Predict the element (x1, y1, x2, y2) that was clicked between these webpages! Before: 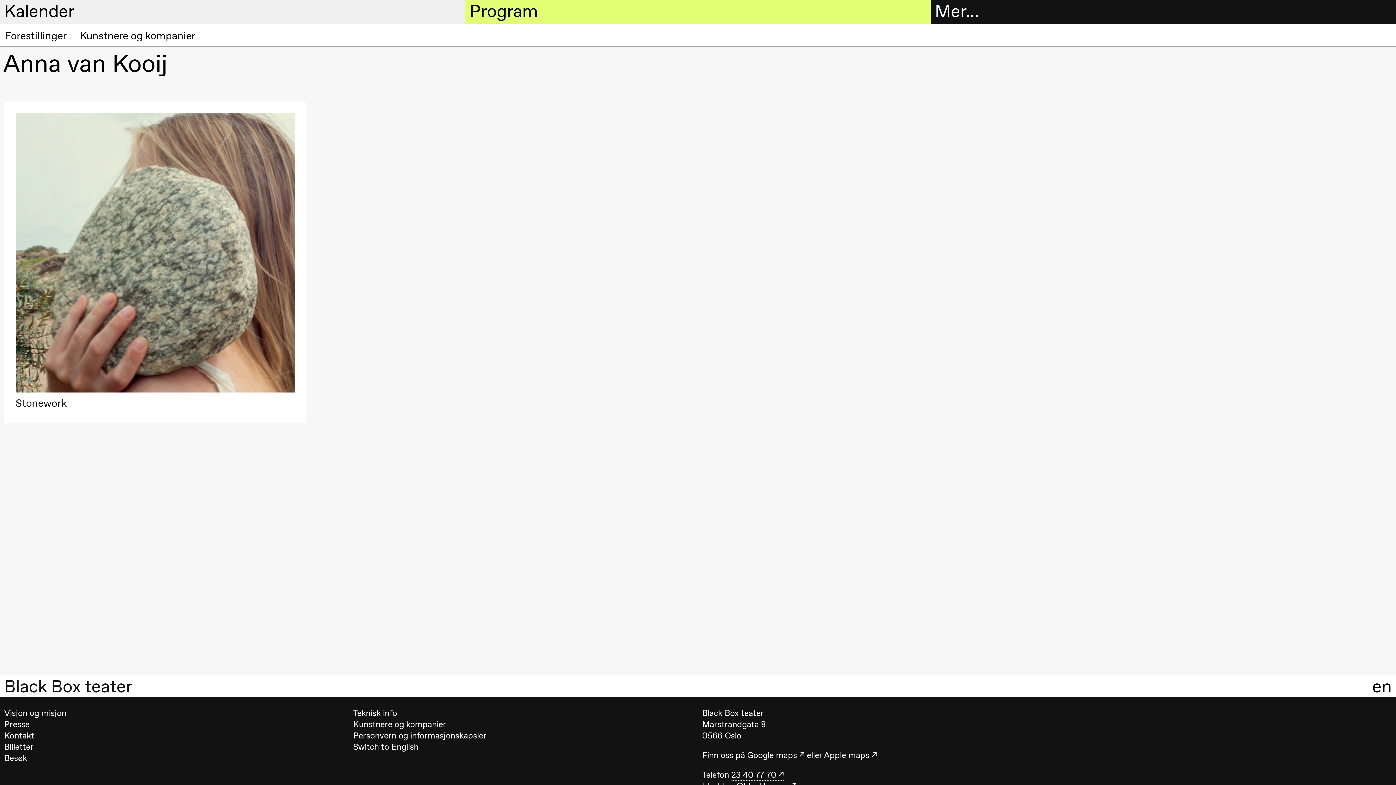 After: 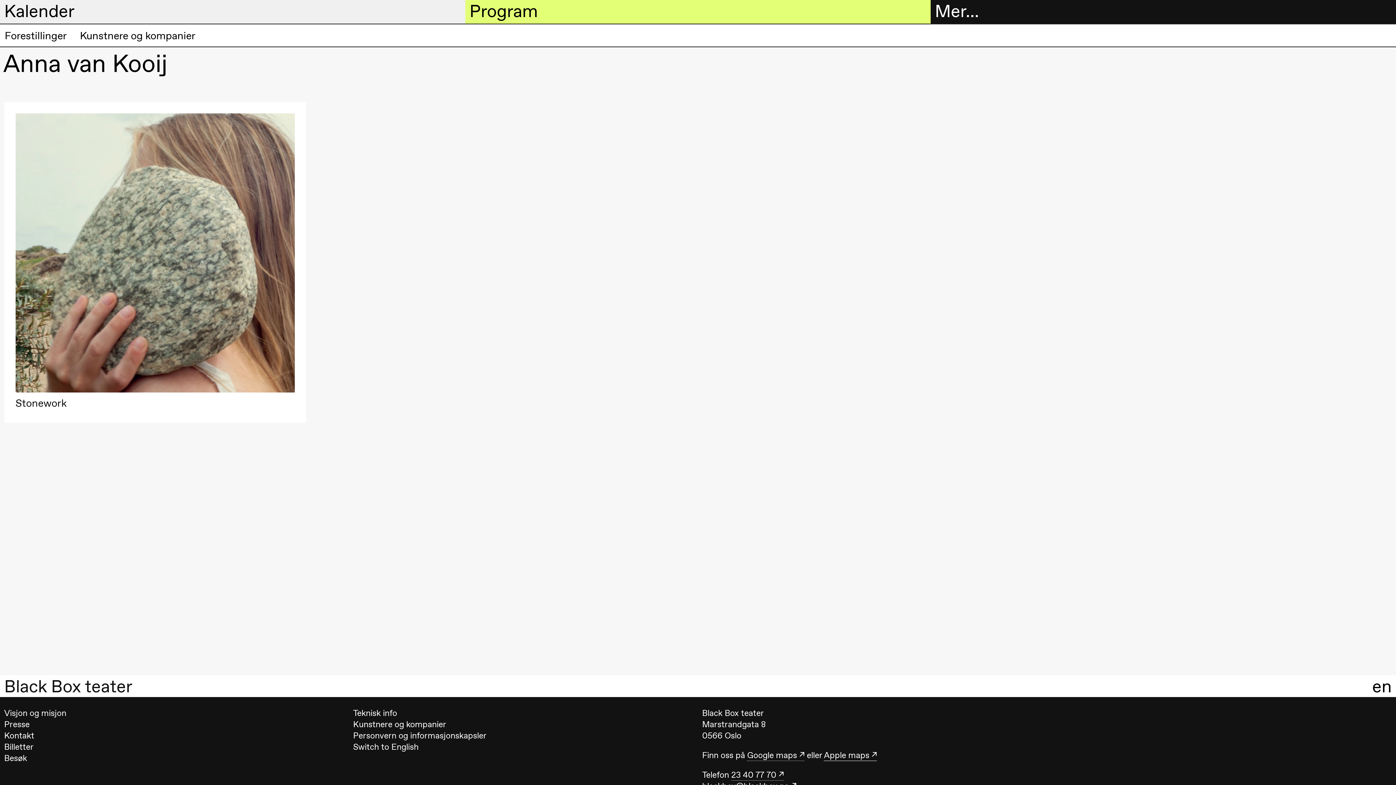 Action: bbox: (824, 750, 877, 761) label: Apple maps